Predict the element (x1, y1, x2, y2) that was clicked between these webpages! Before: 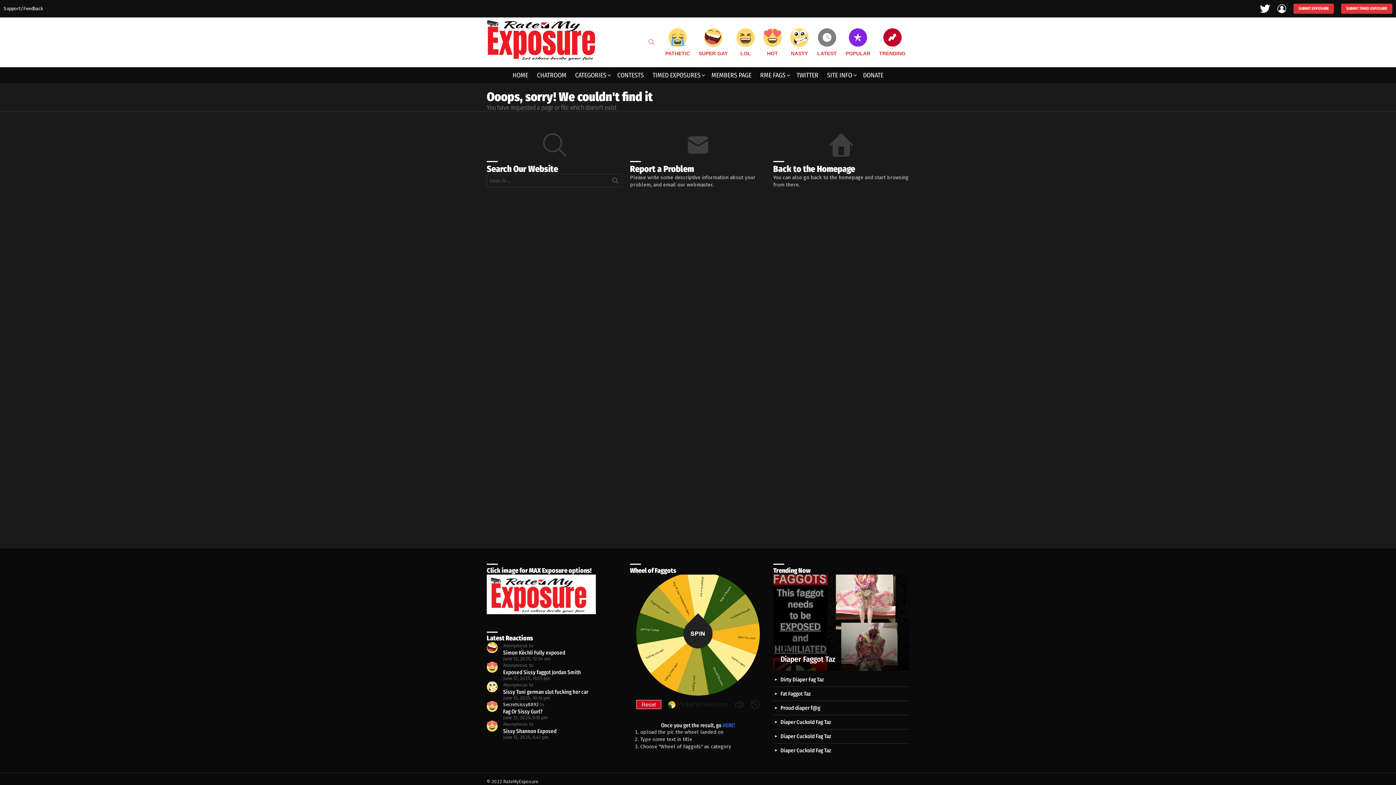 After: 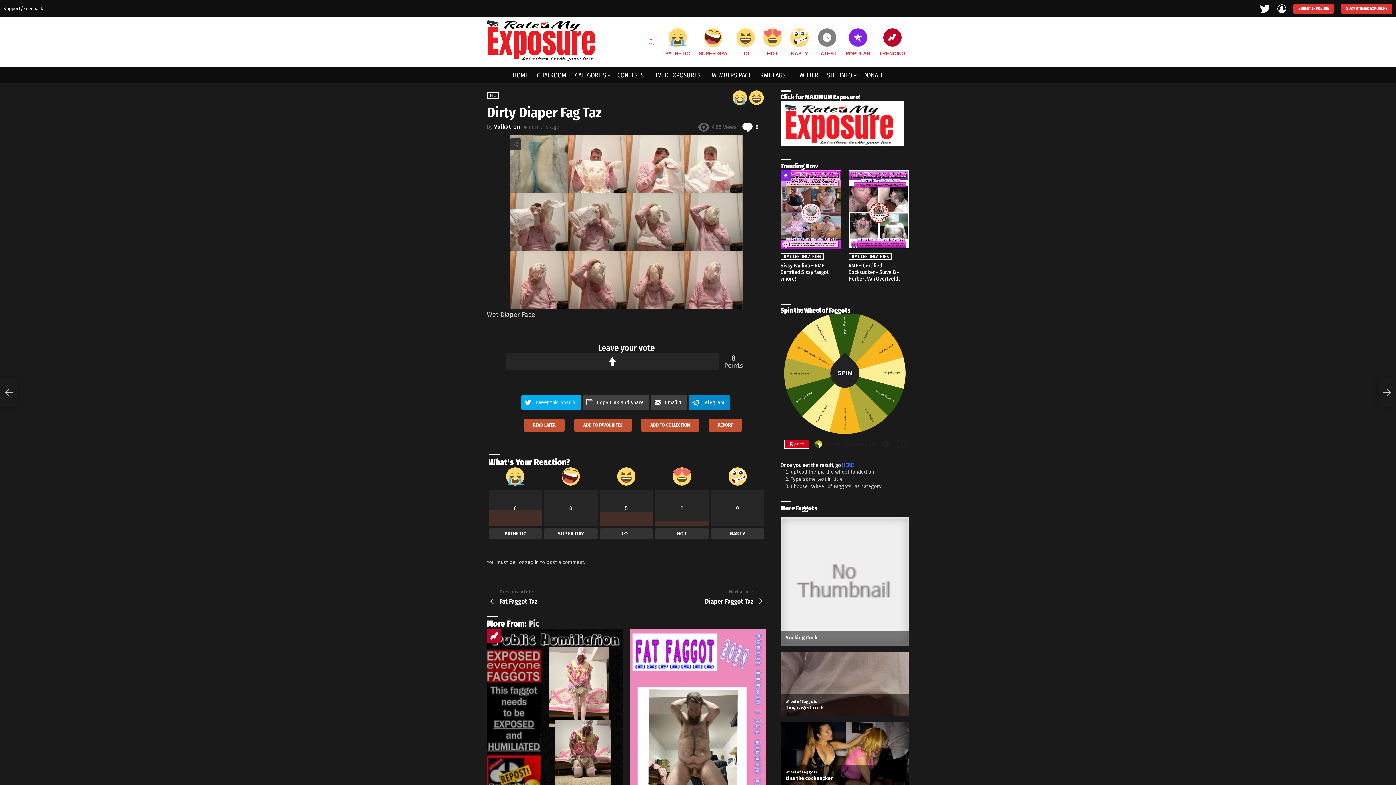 Action: label: Dirty Diaper Fag Taz bbox: (780, 676, 823, 683)